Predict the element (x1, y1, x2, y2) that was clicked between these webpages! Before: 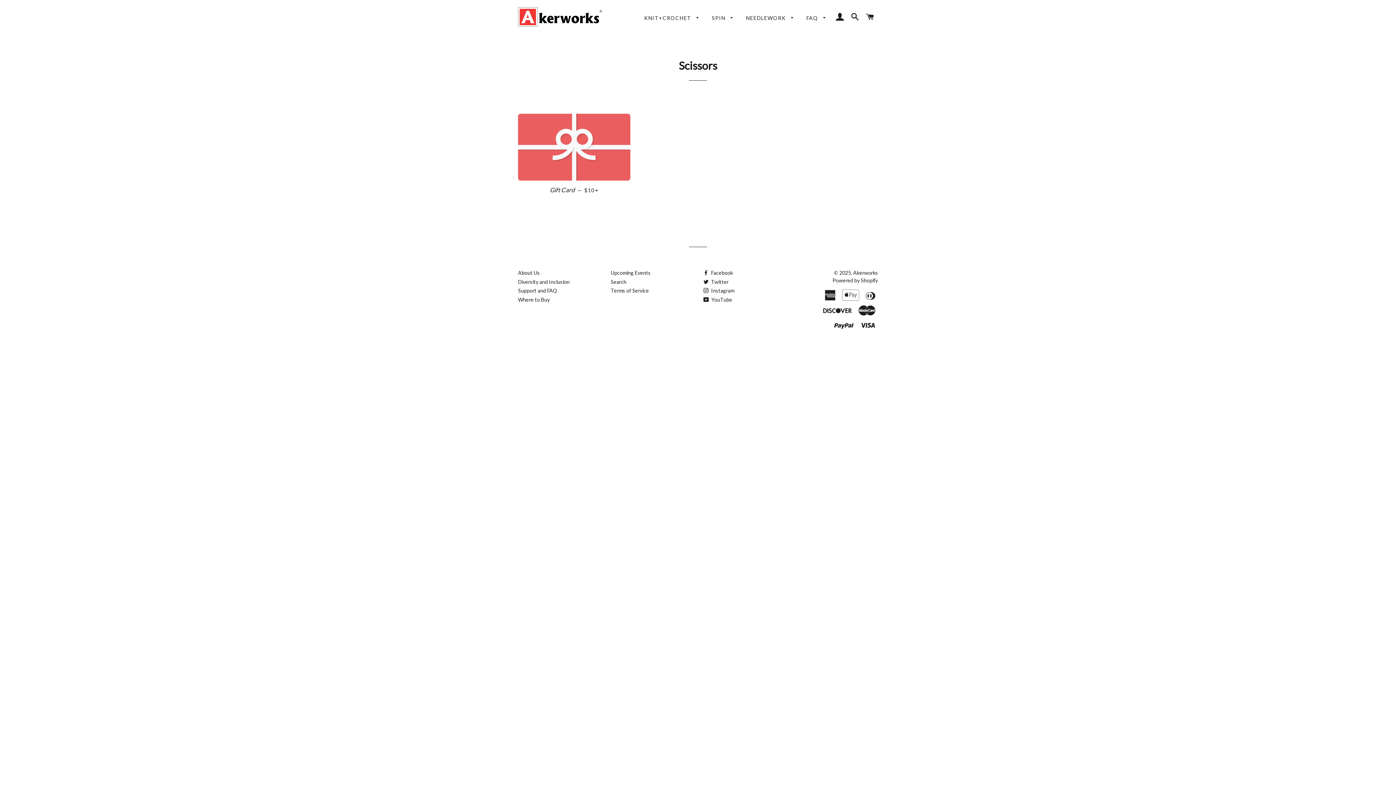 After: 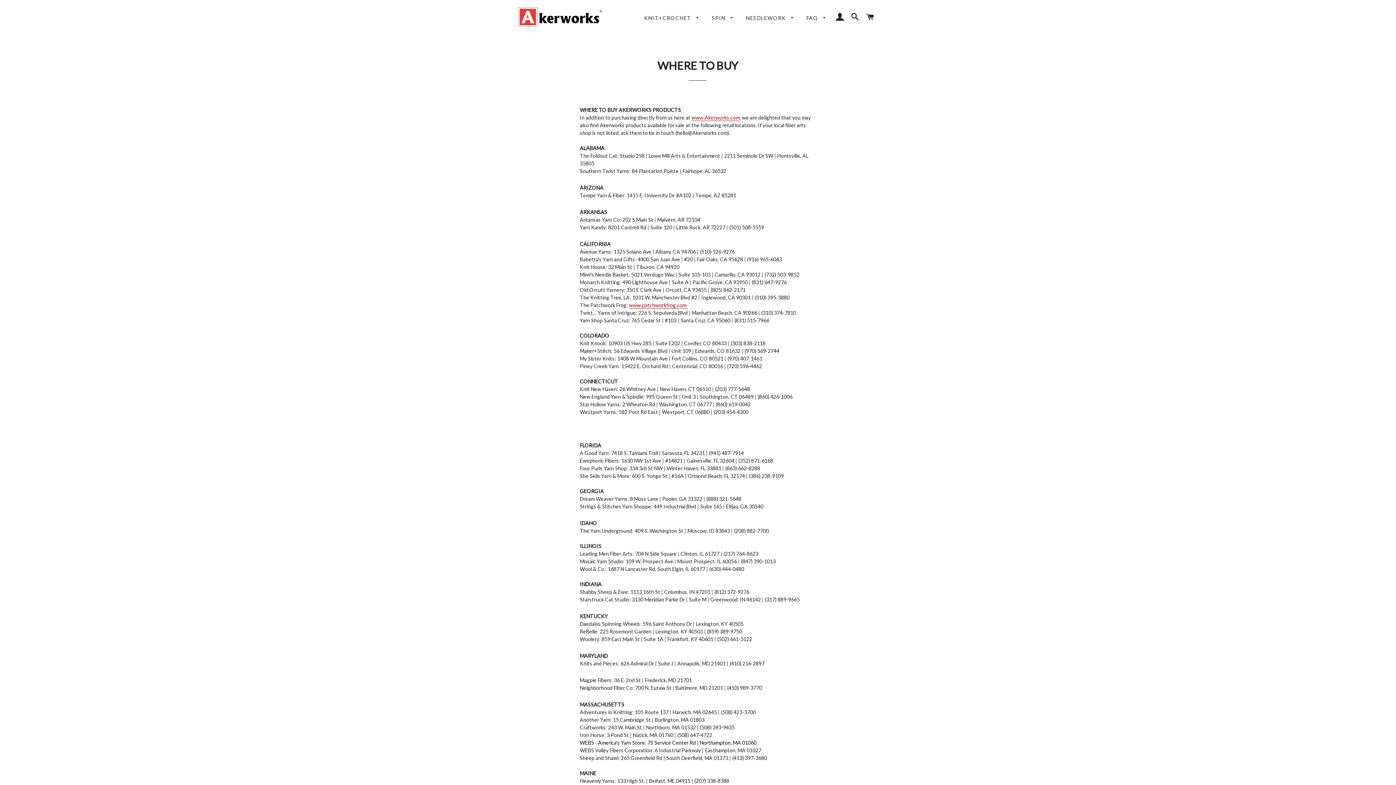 Action: label: Where to Buy bbox: (518, 296, 549, 302)